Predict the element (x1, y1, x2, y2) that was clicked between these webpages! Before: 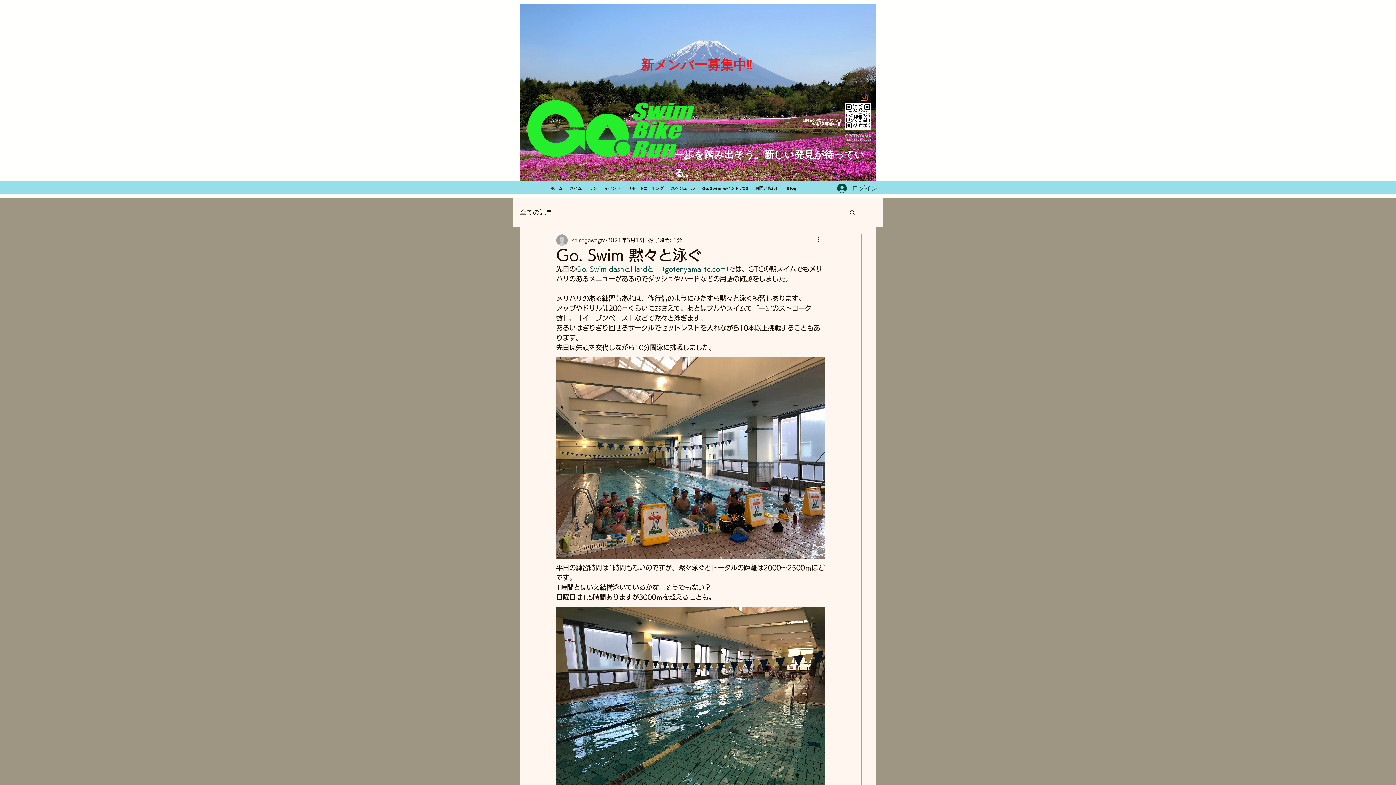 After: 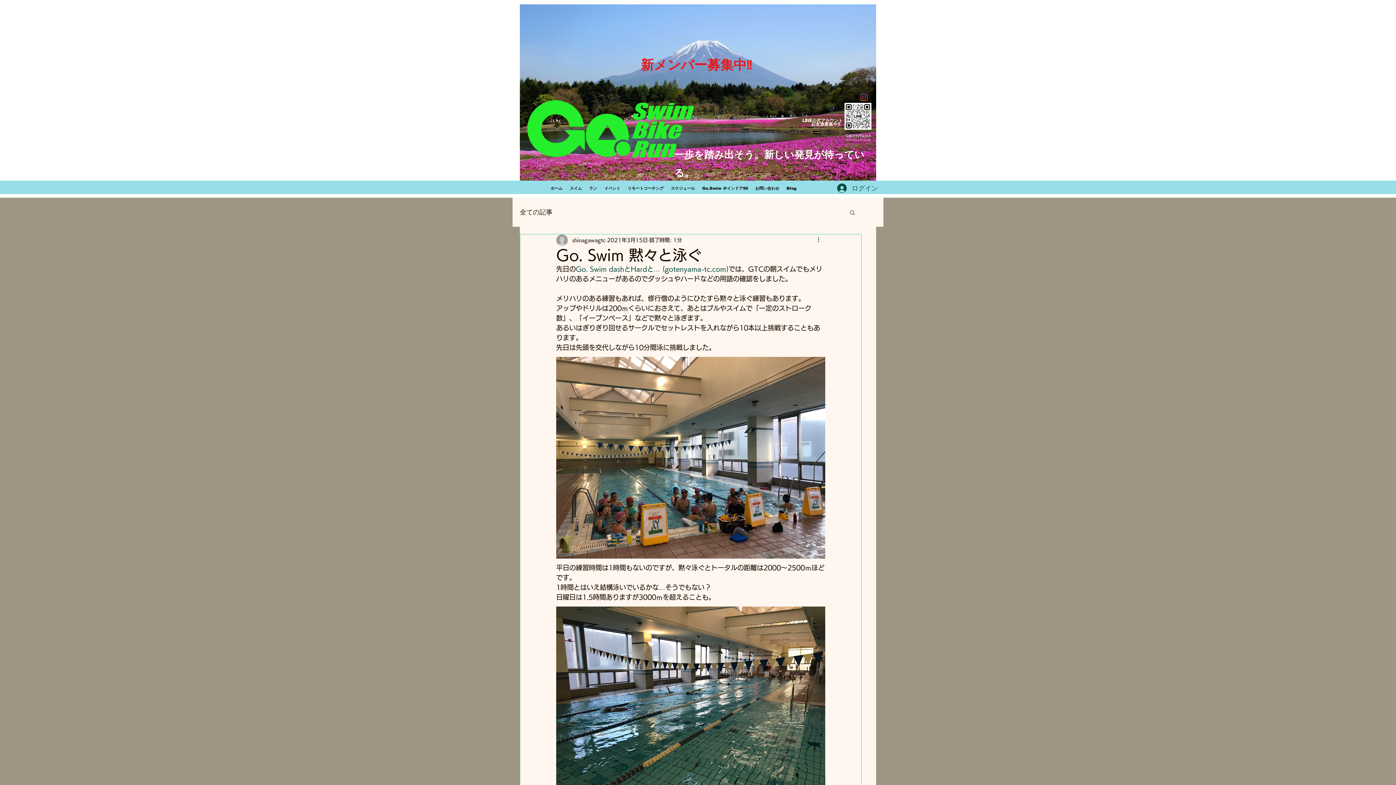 Action: bbox: (816, 236, 825, 244) label: その他のアクション